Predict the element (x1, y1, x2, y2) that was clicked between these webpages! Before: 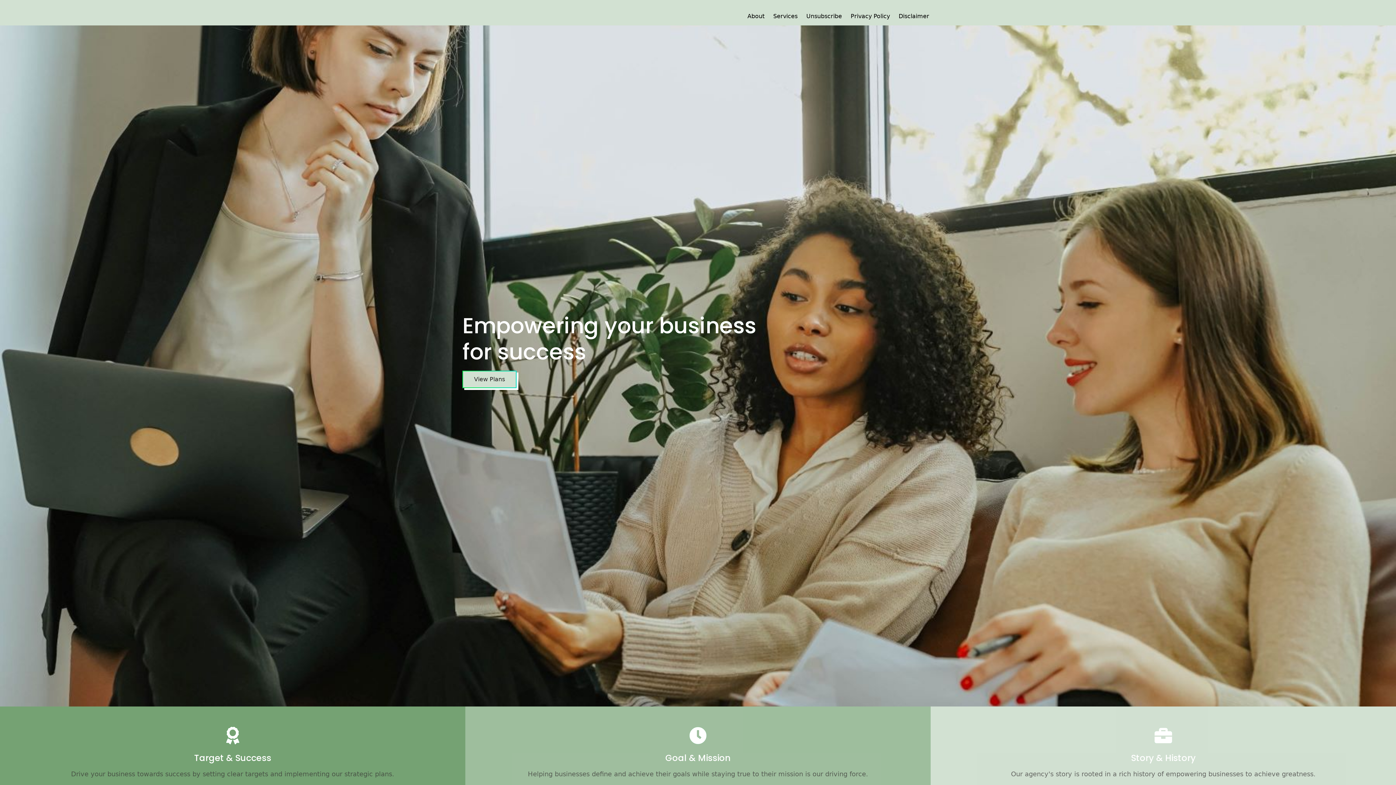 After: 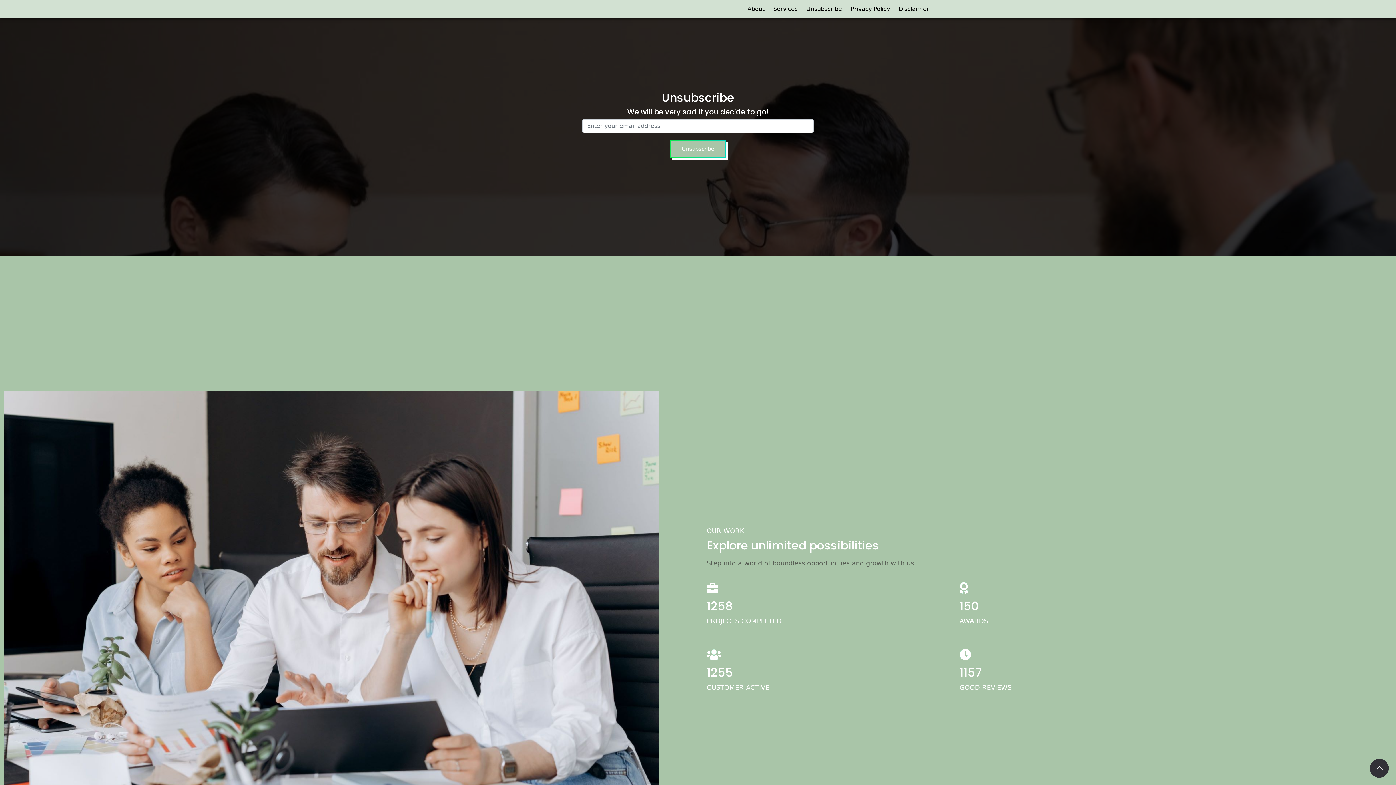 Action: bbox: (802, 10, 846, 22) label: Unsubscribe